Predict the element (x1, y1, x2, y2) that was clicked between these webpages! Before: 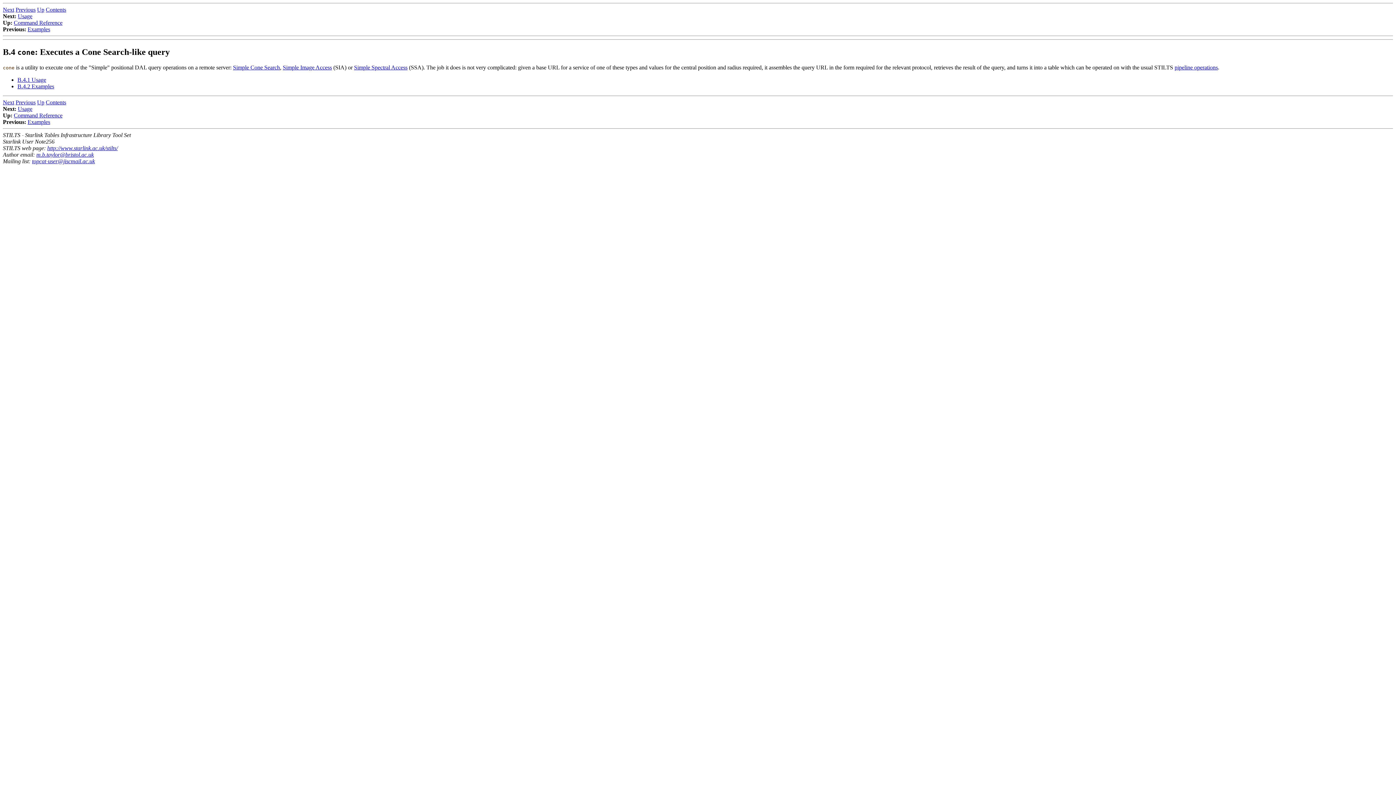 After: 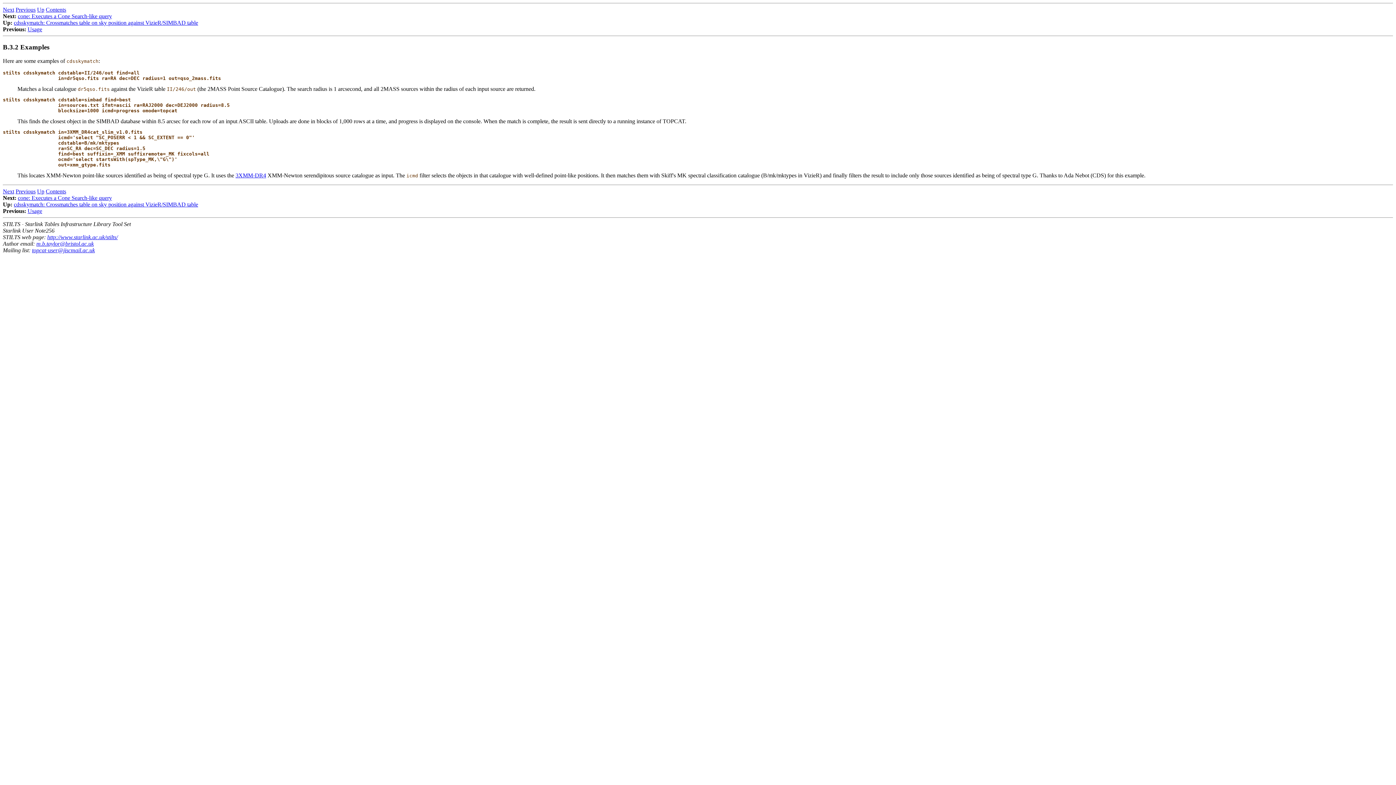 Action: label: Examples bbox: (27, 118, 50, 125)